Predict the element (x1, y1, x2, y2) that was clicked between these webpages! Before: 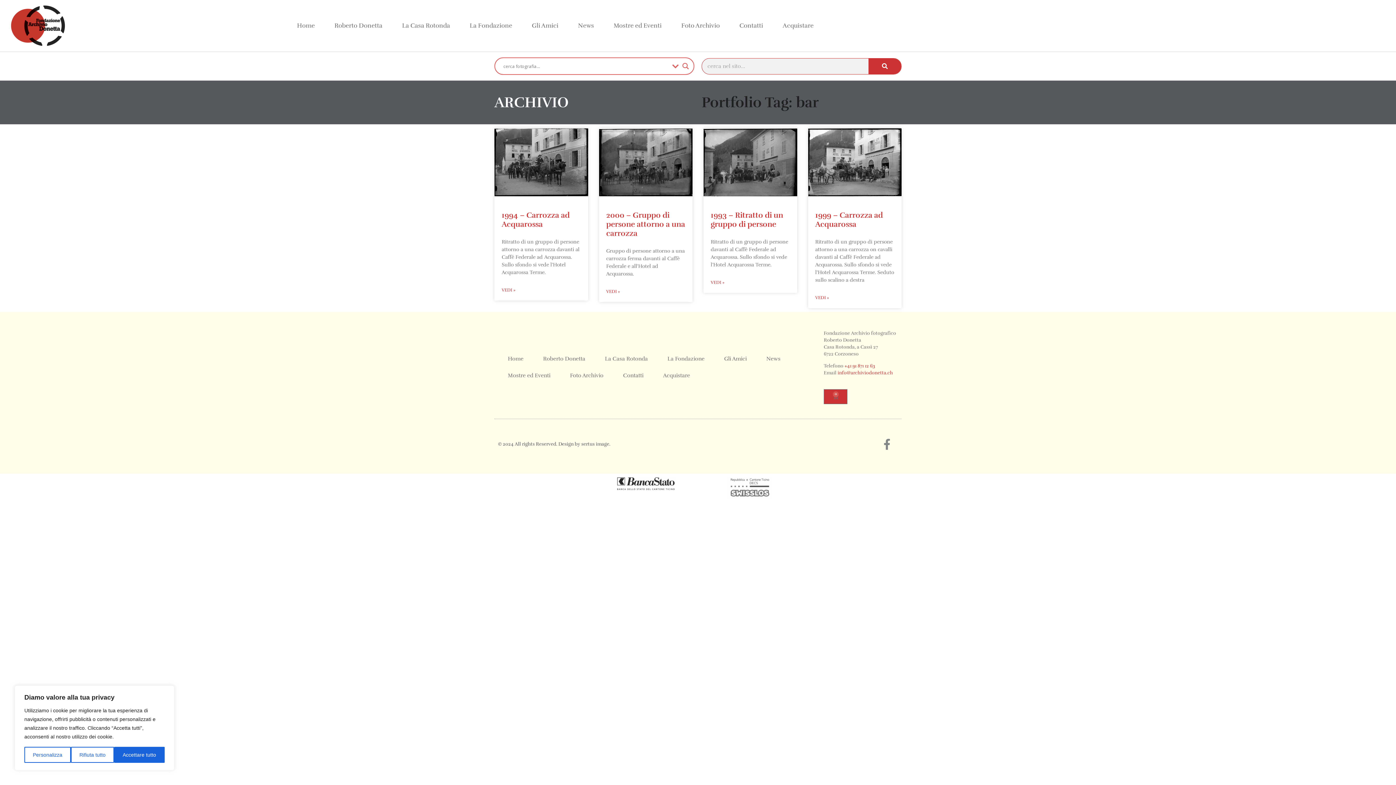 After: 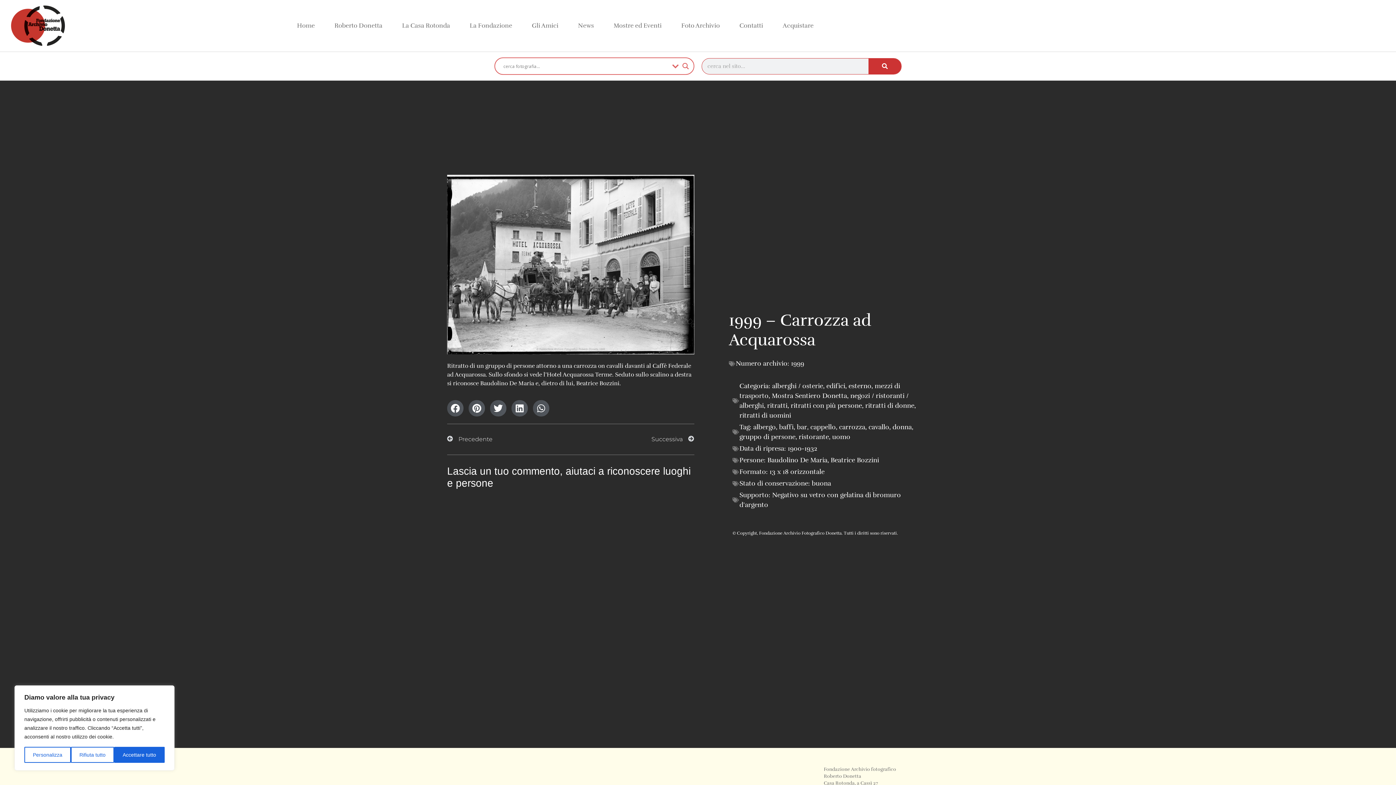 Action: bbox: (815, 294, 829, 300) label: Read more about 1999 – Carrozza ad Acquarossa